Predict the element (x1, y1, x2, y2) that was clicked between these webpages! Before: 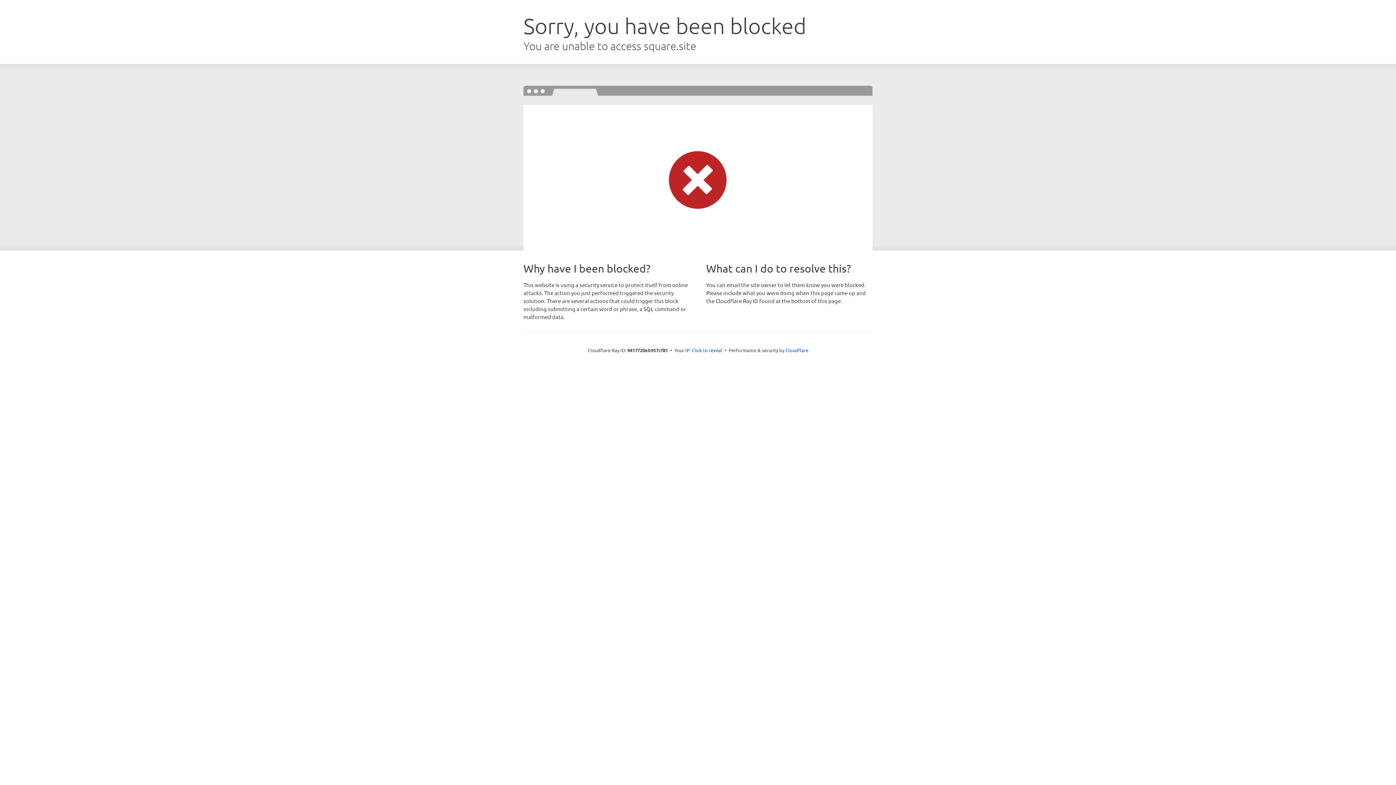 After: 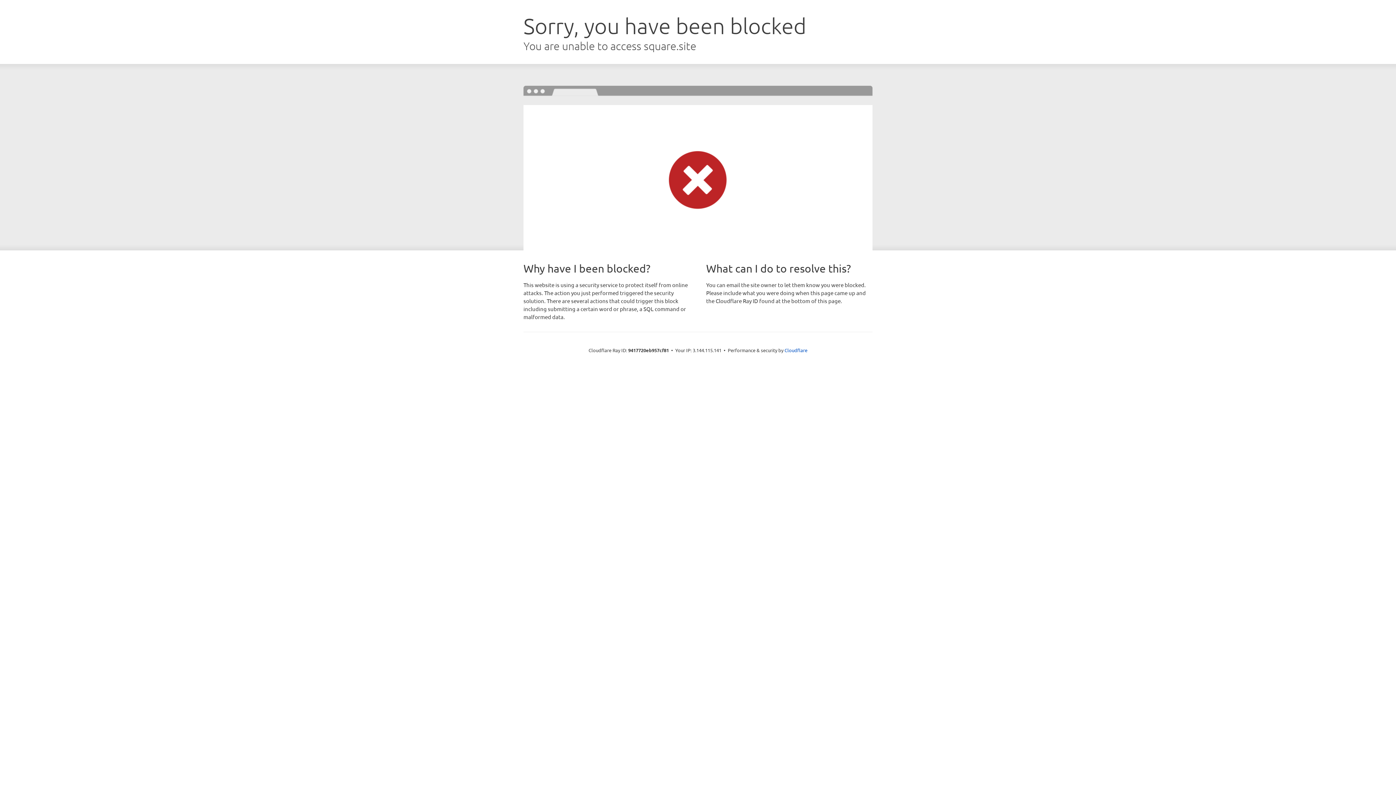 Action: label: Click to reveal bbox: (692, 346, 722, 353)